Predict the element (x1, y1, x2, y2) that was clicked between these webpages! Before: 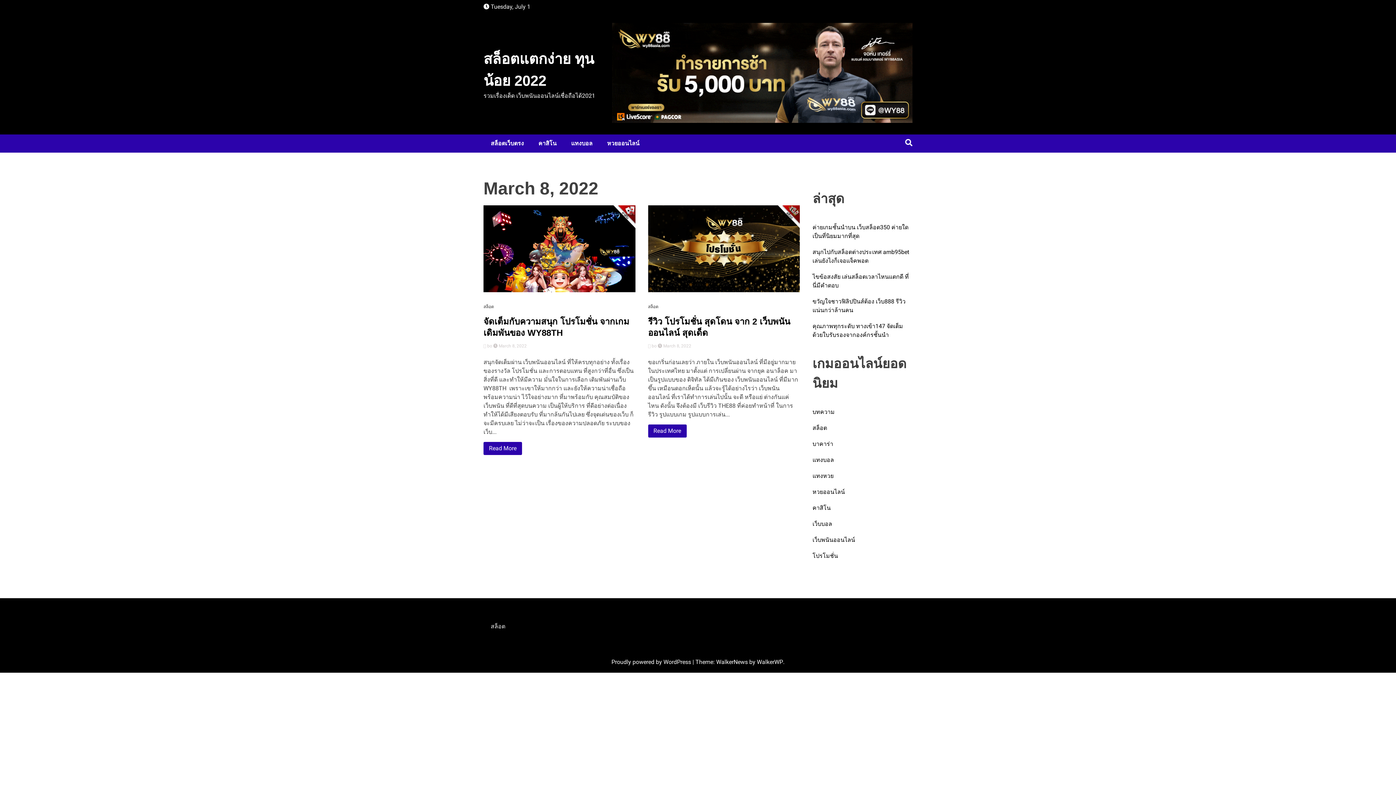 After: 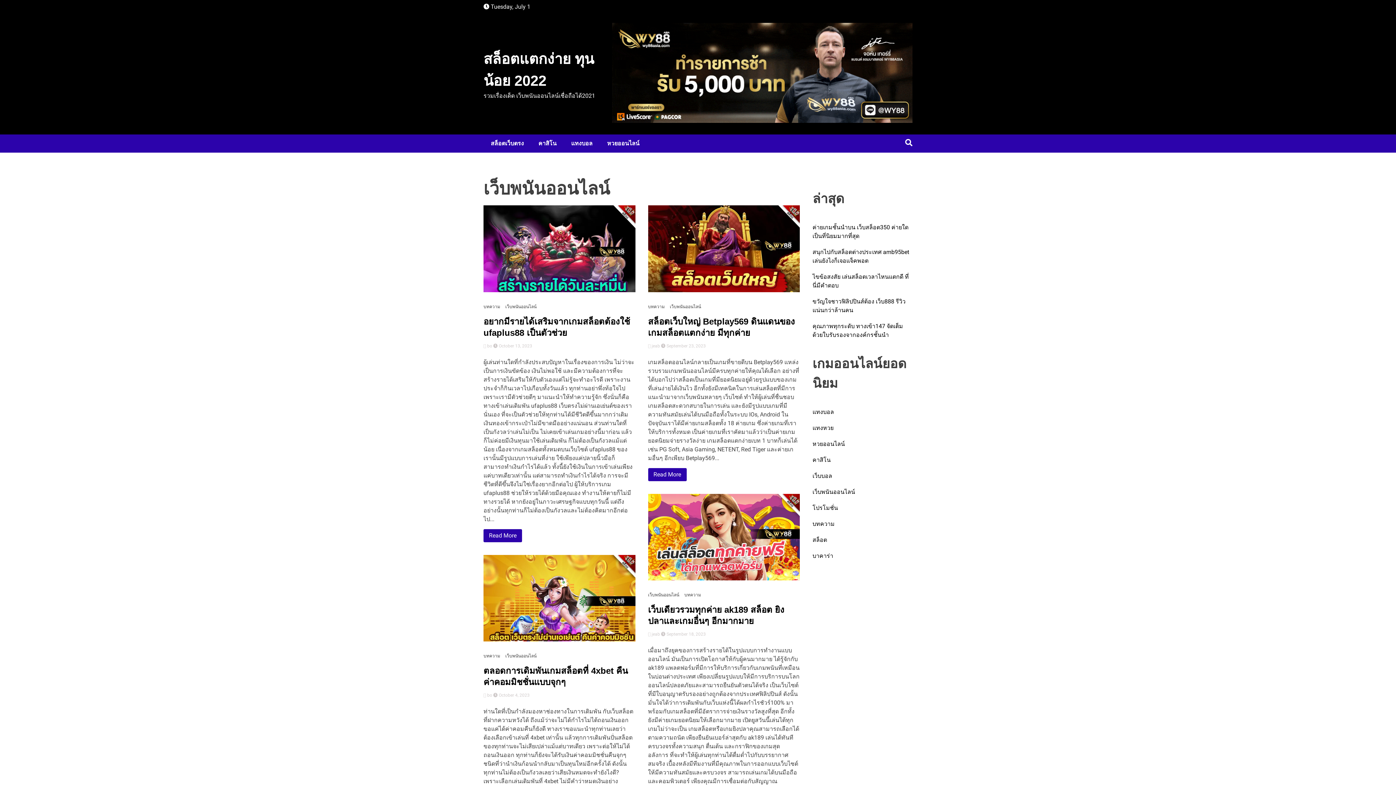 Action: bbox: (812, 535, 855, 544) label: เว็บพนันออนไลน์